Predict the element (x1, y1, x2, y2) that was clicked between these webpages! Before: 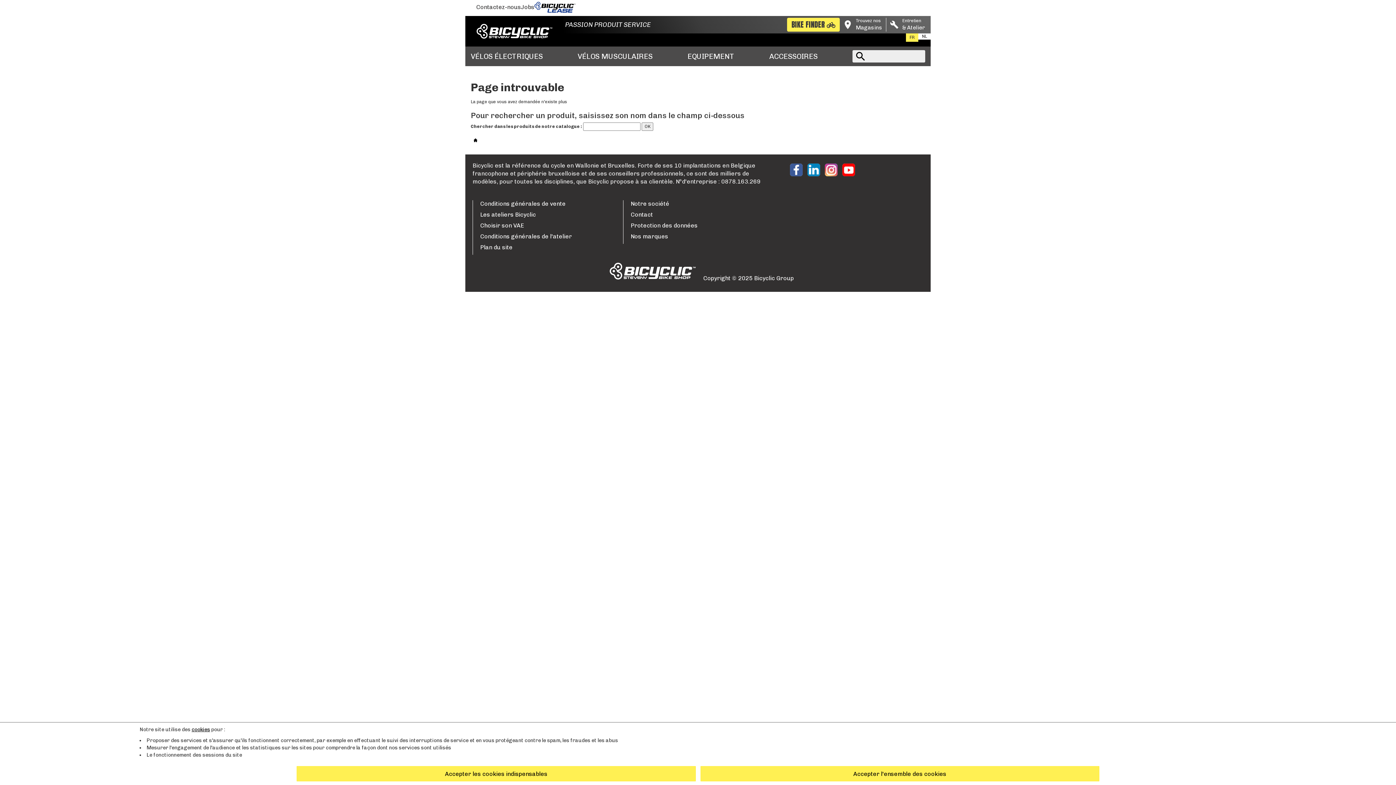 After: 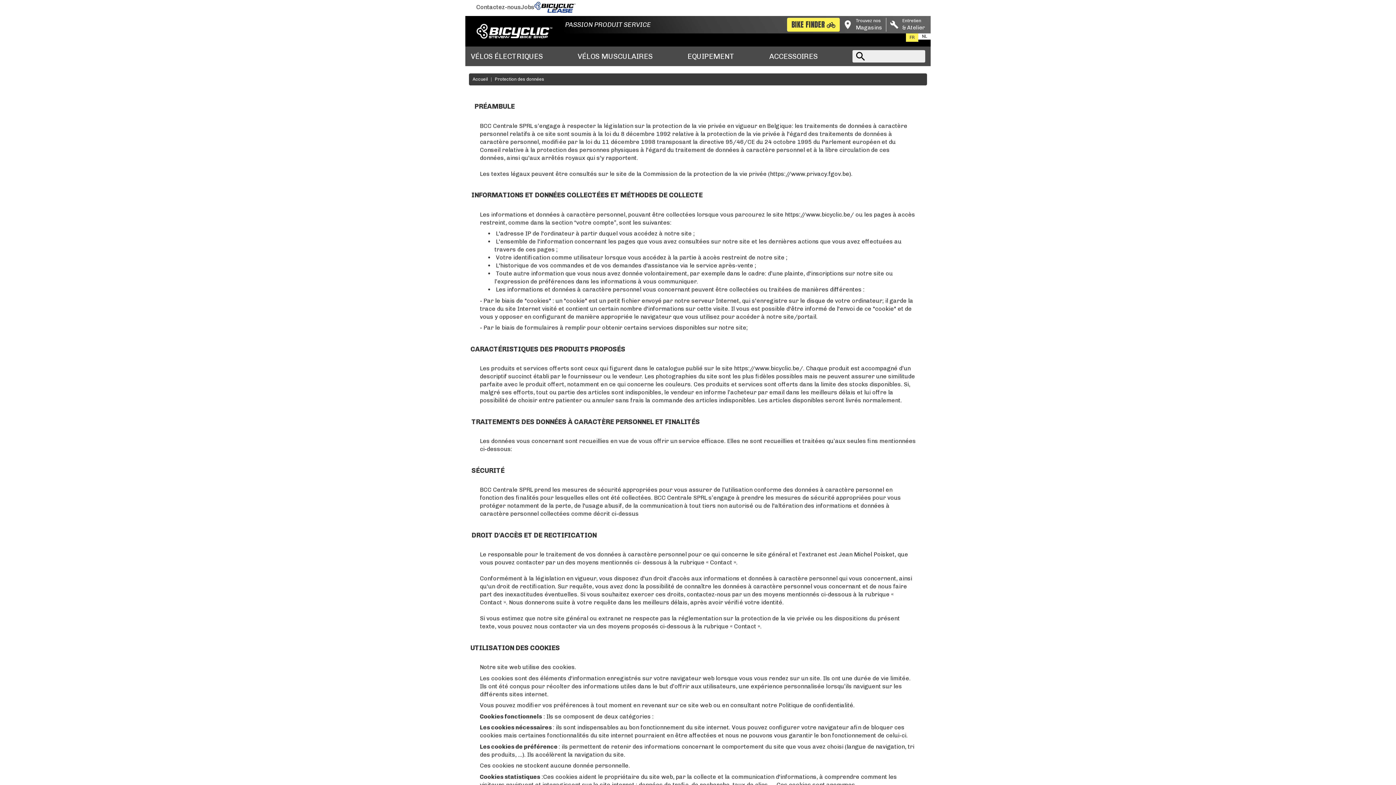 Action: bbox: (630, 222, 773, 229) label: Protection des données